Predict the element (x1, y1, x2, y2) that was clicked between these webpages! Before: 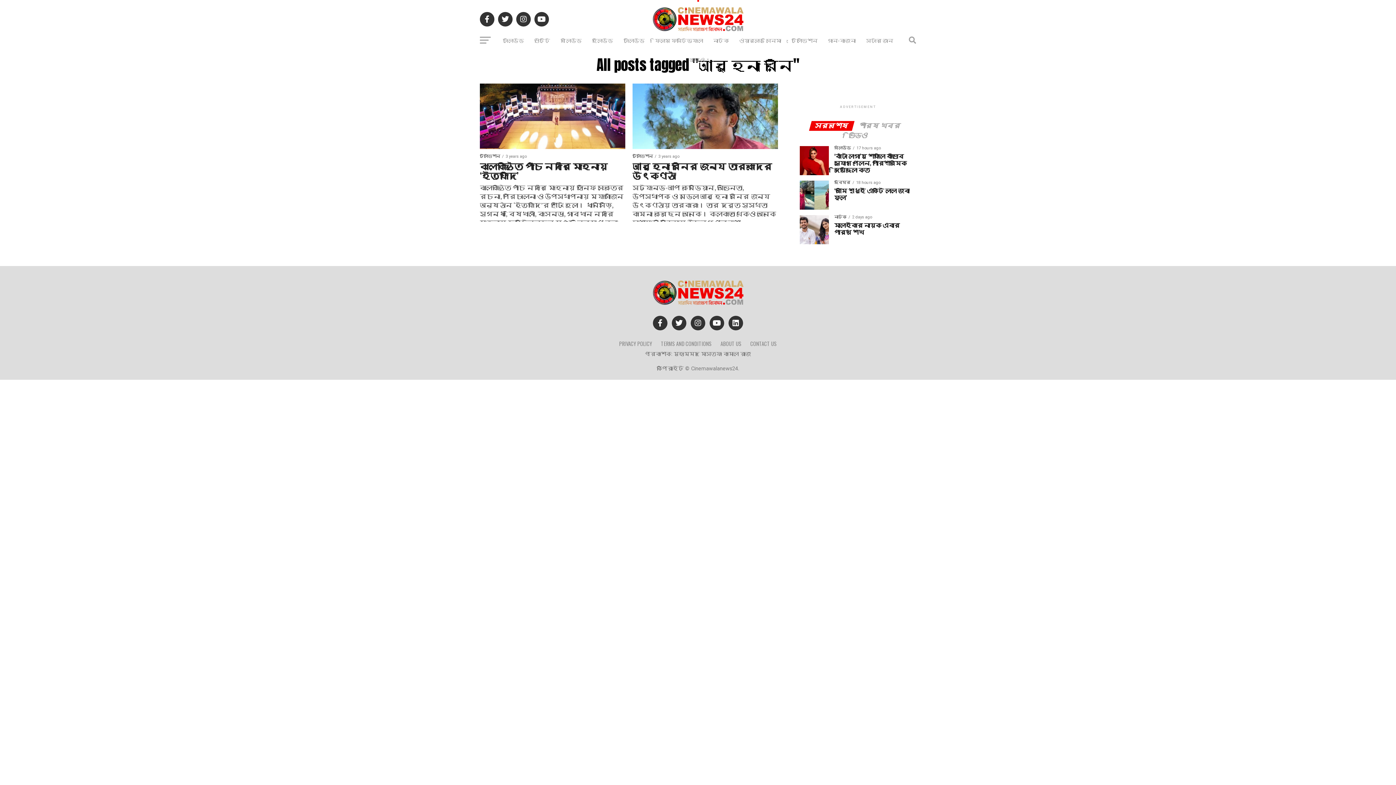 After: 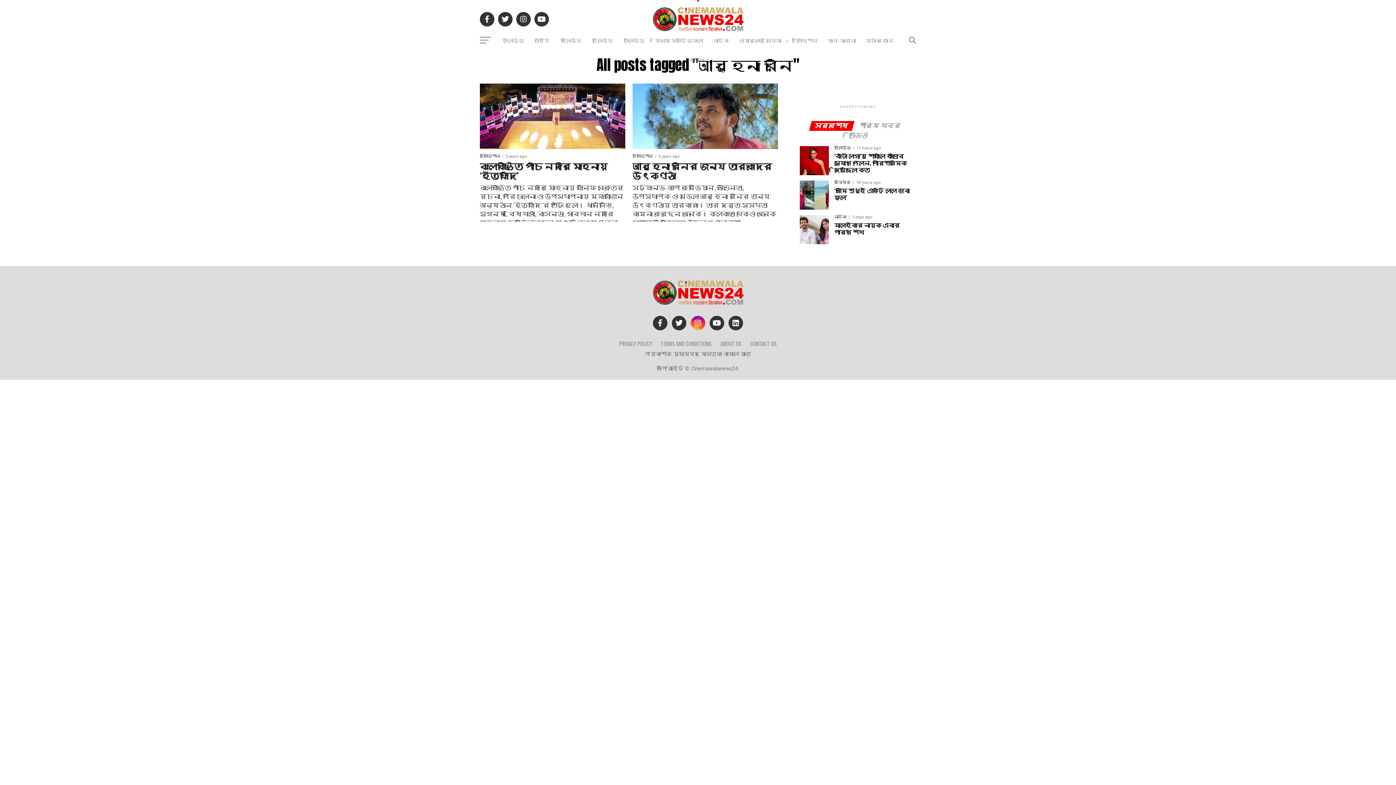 Action: bbox: (690, 315, 705, 330)